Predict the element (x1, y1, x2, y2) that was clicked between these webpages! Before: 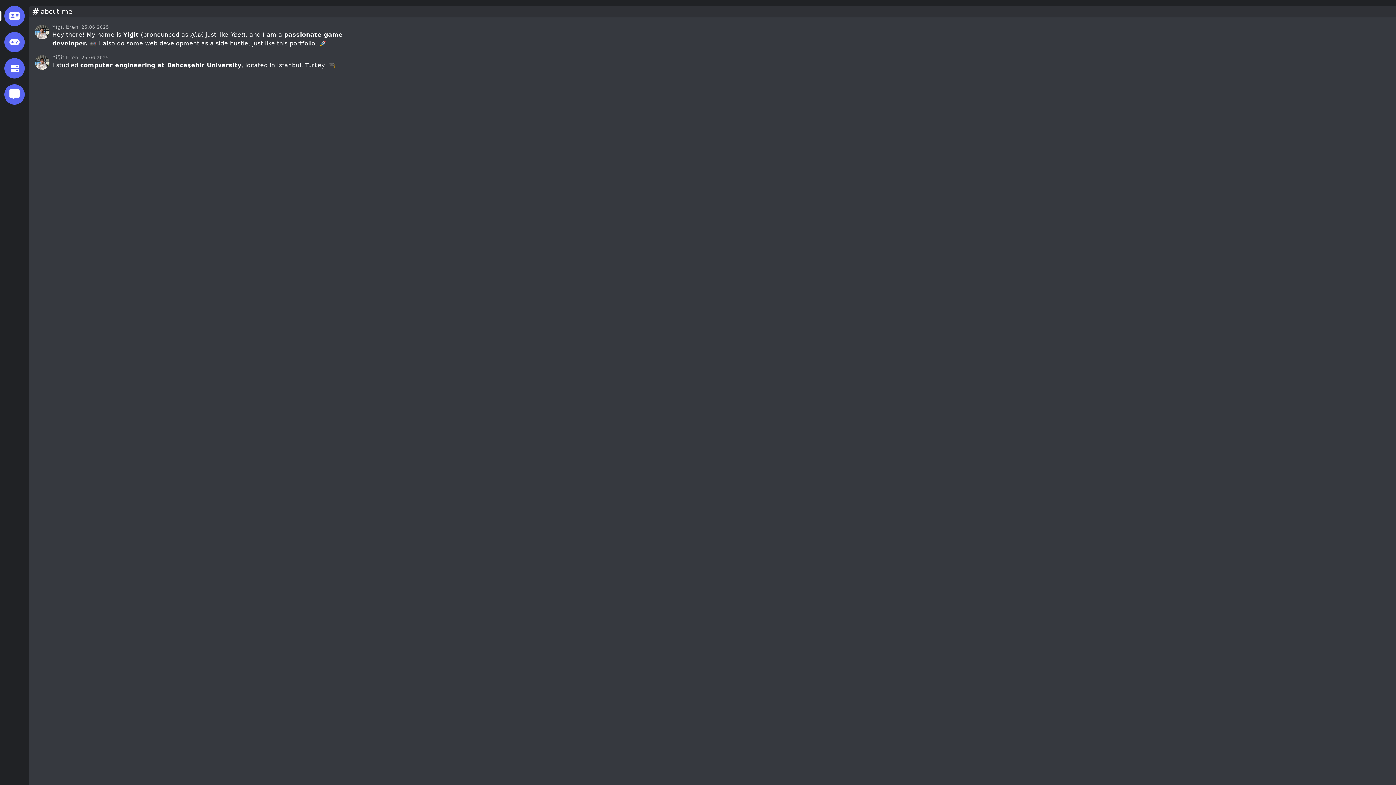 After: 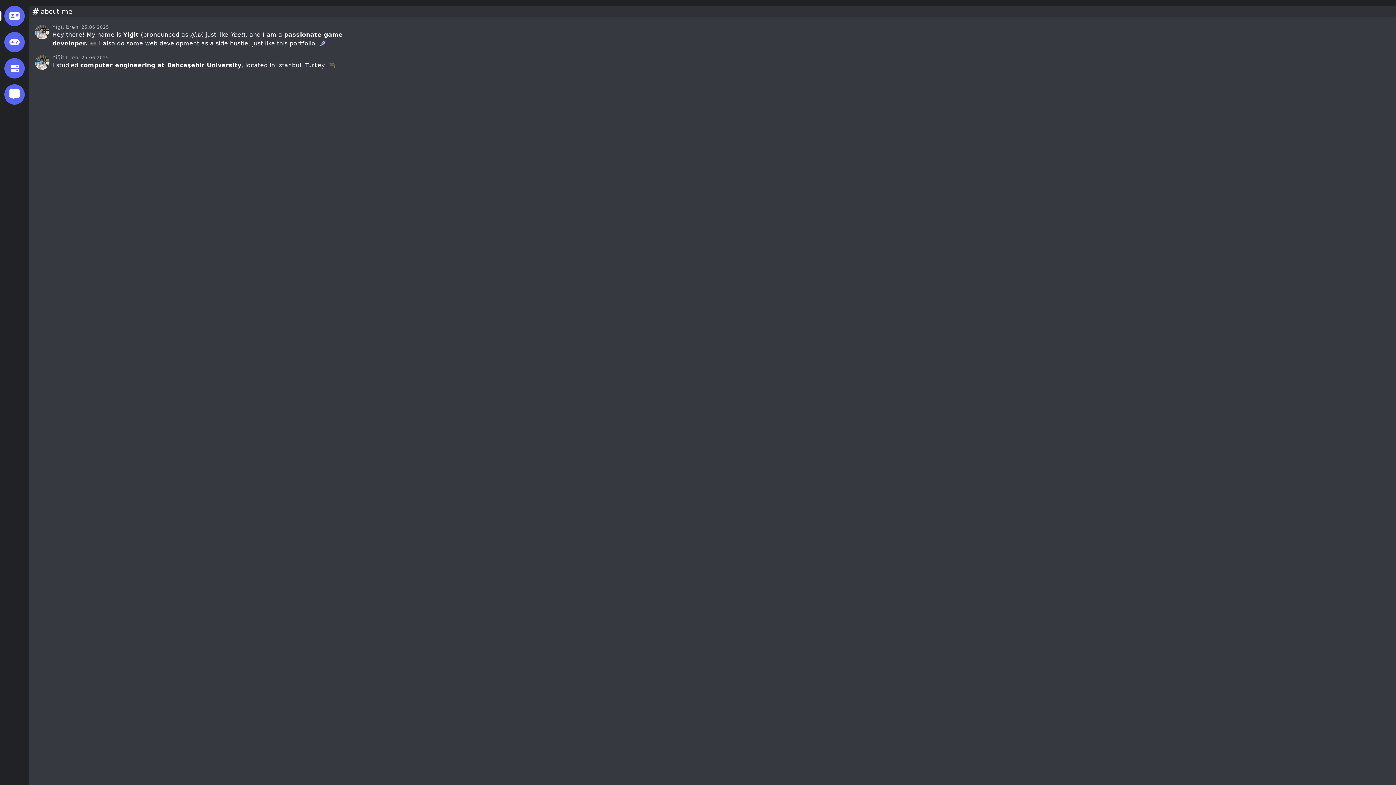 Action: bbox: (132, 170, 173, 177) label: yigit@yern.co